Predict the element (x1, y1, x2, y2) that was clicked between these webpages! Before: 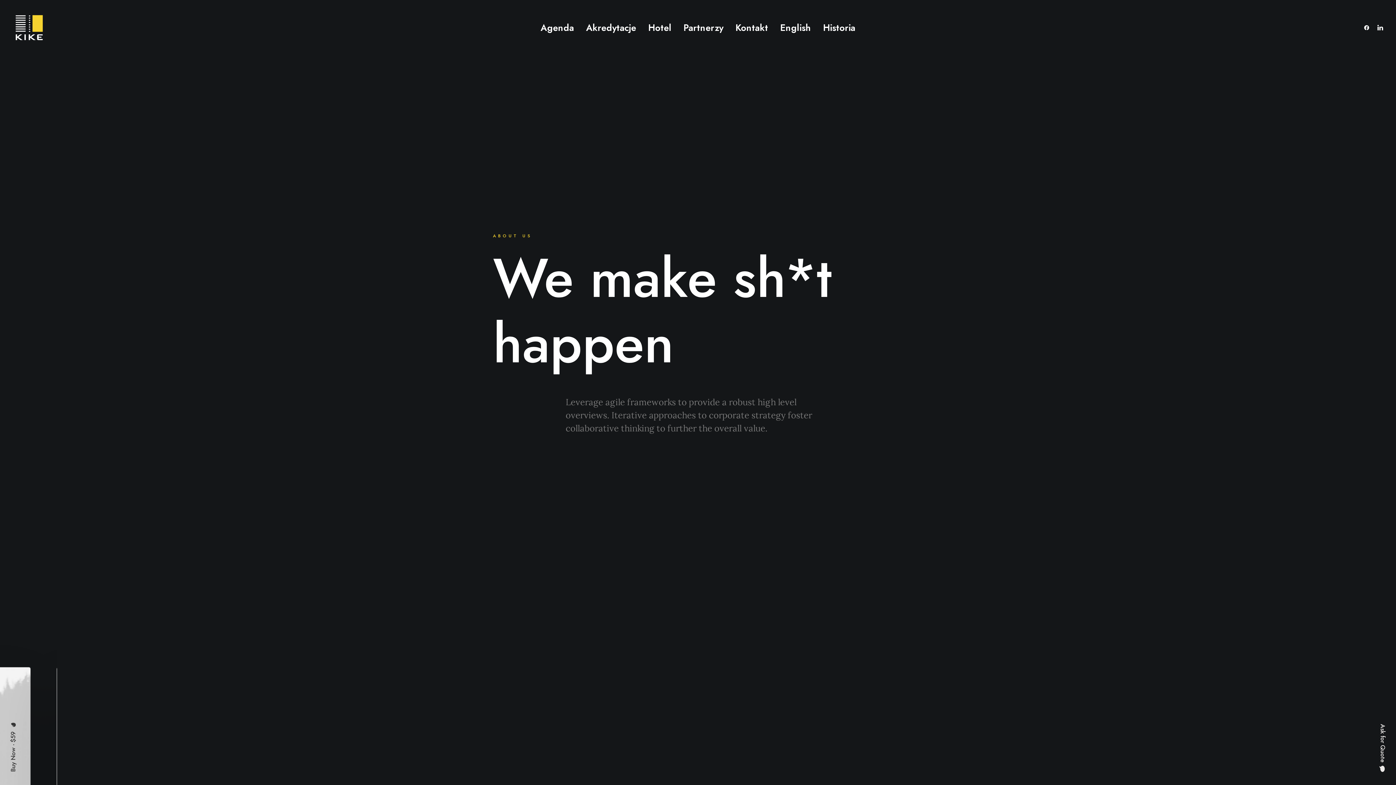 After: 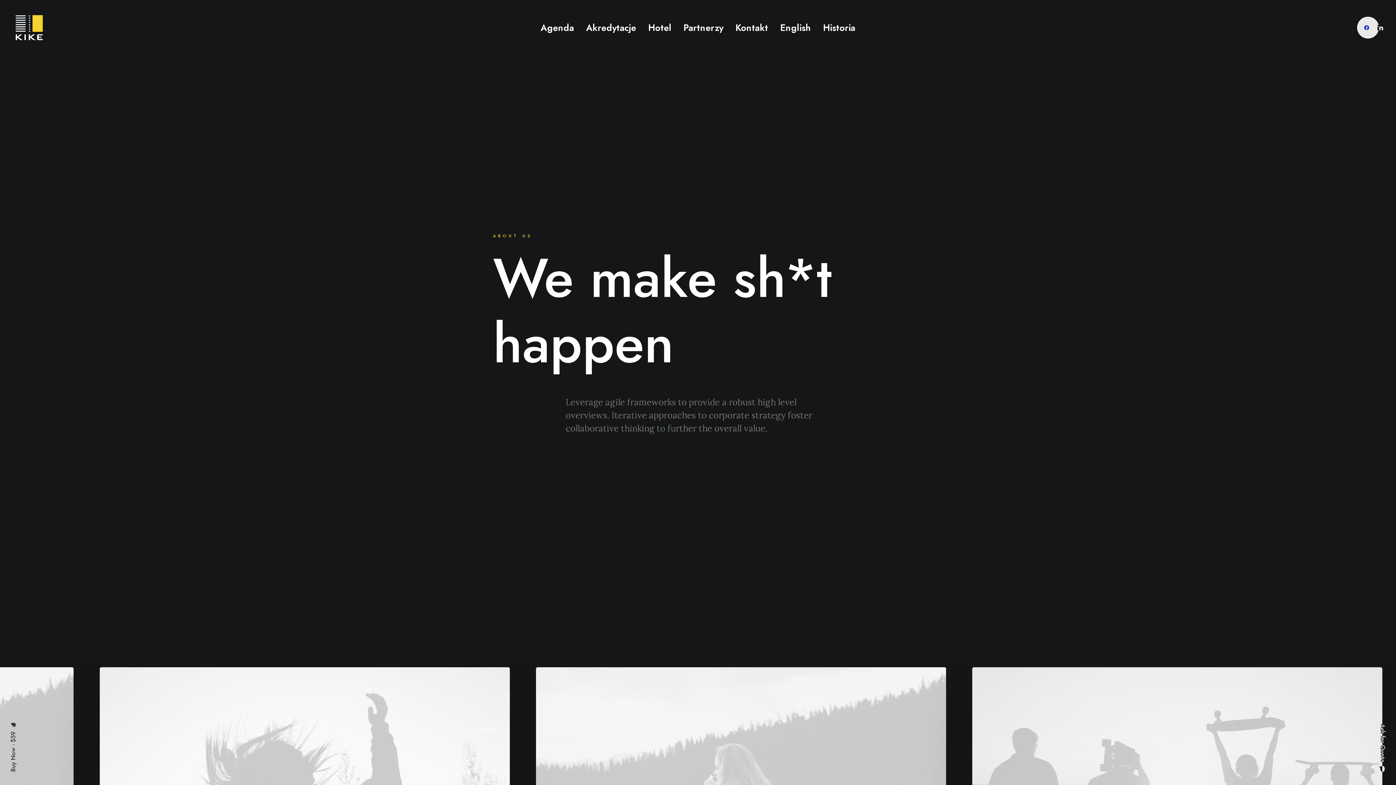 Action: bbox: (1363, 0, 1373, 55)